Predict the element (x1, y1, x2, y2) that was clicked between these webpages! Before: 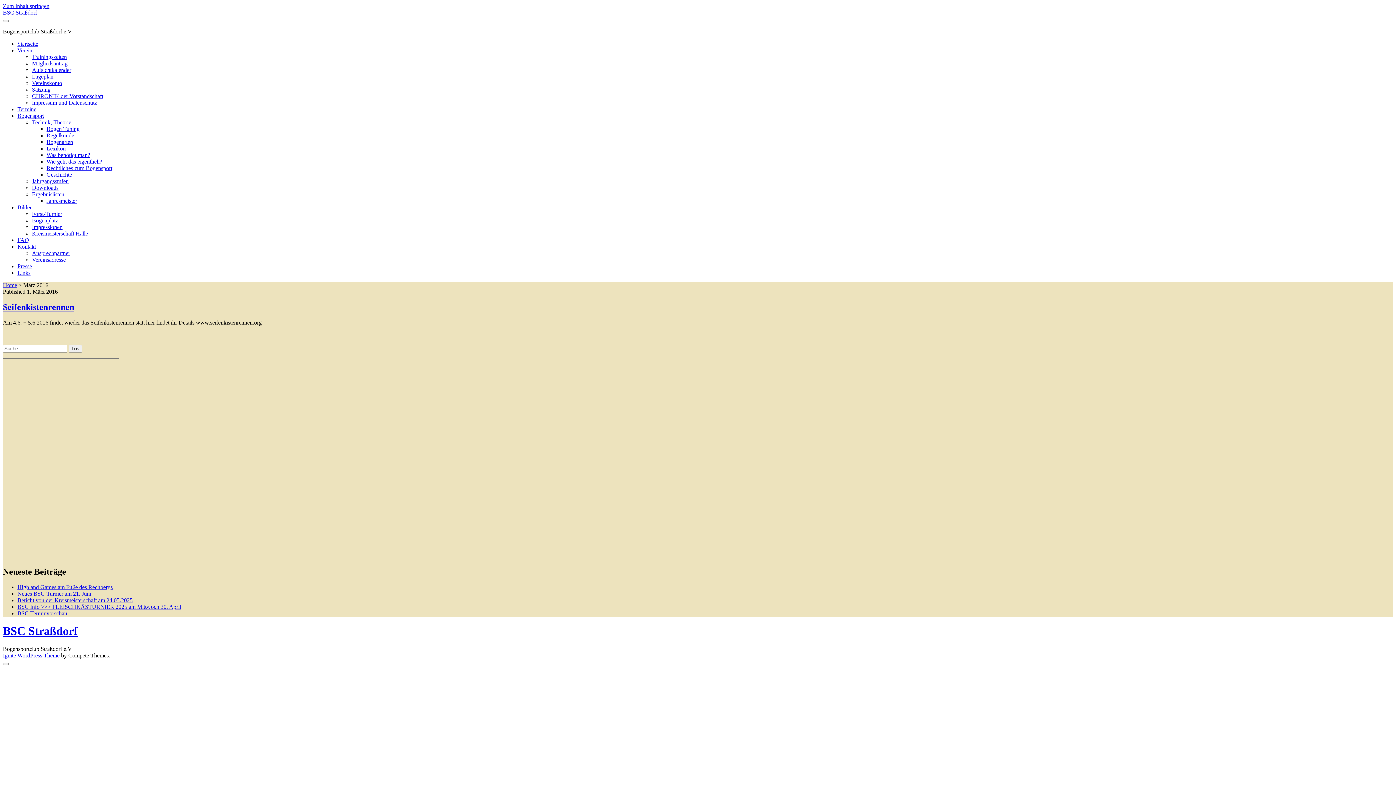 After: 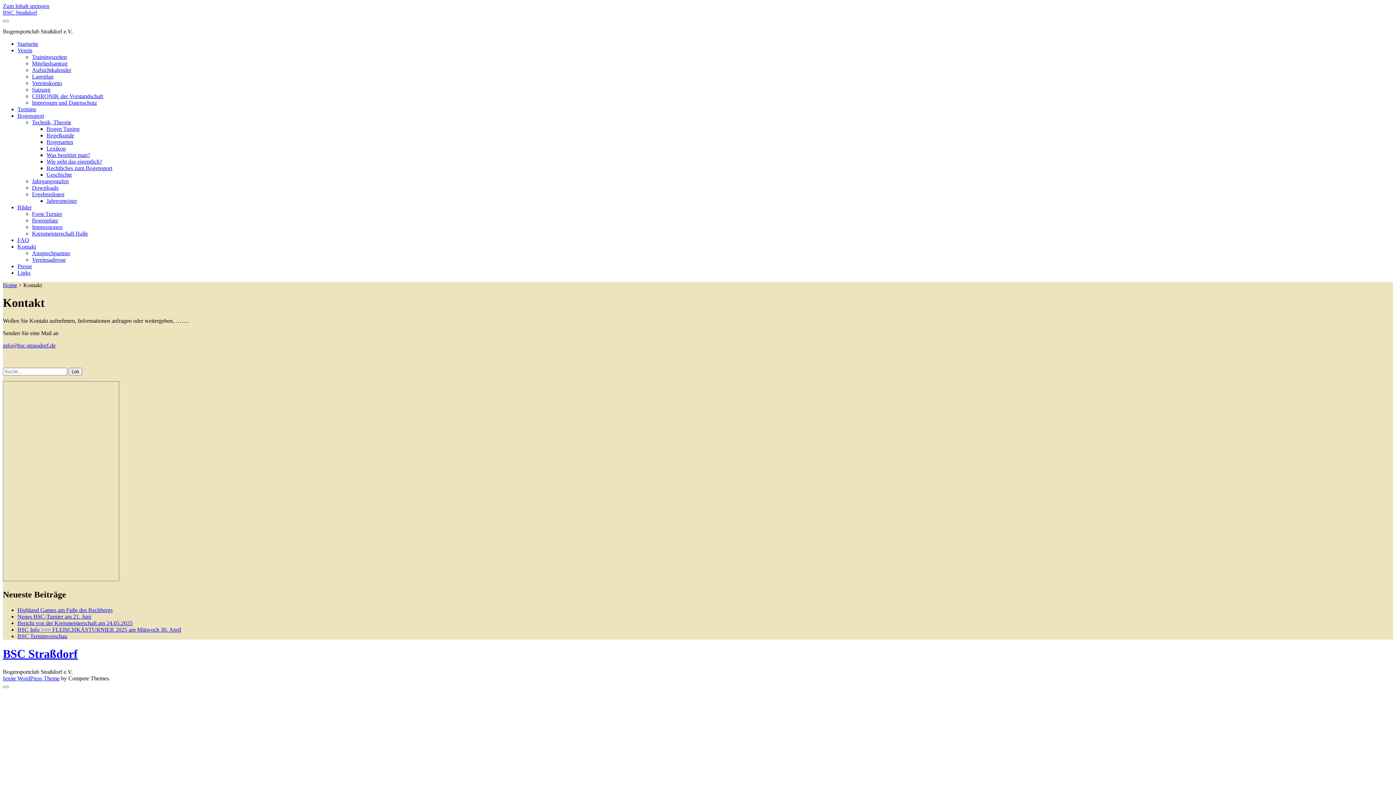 Action: bbox: (17, 243, 36, 249) label: Kontakt